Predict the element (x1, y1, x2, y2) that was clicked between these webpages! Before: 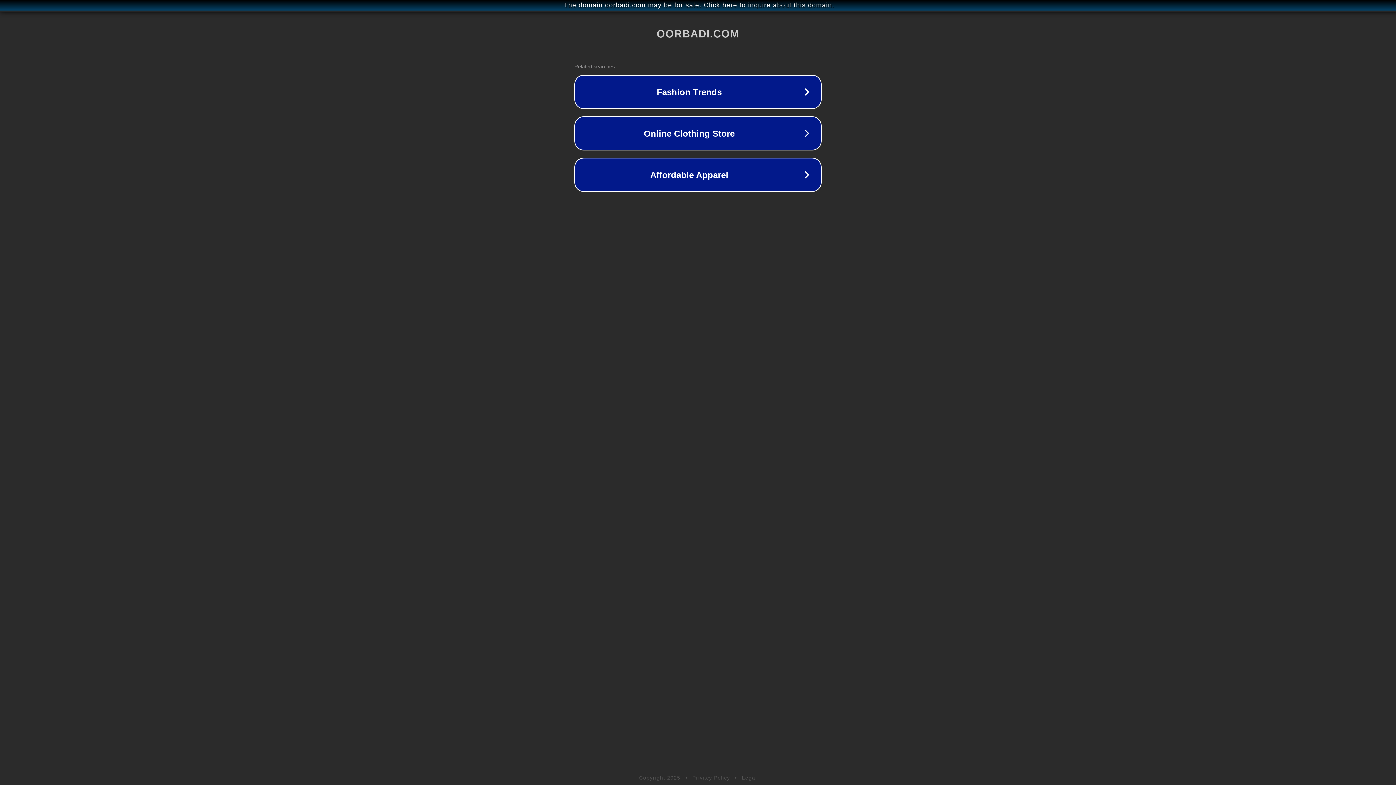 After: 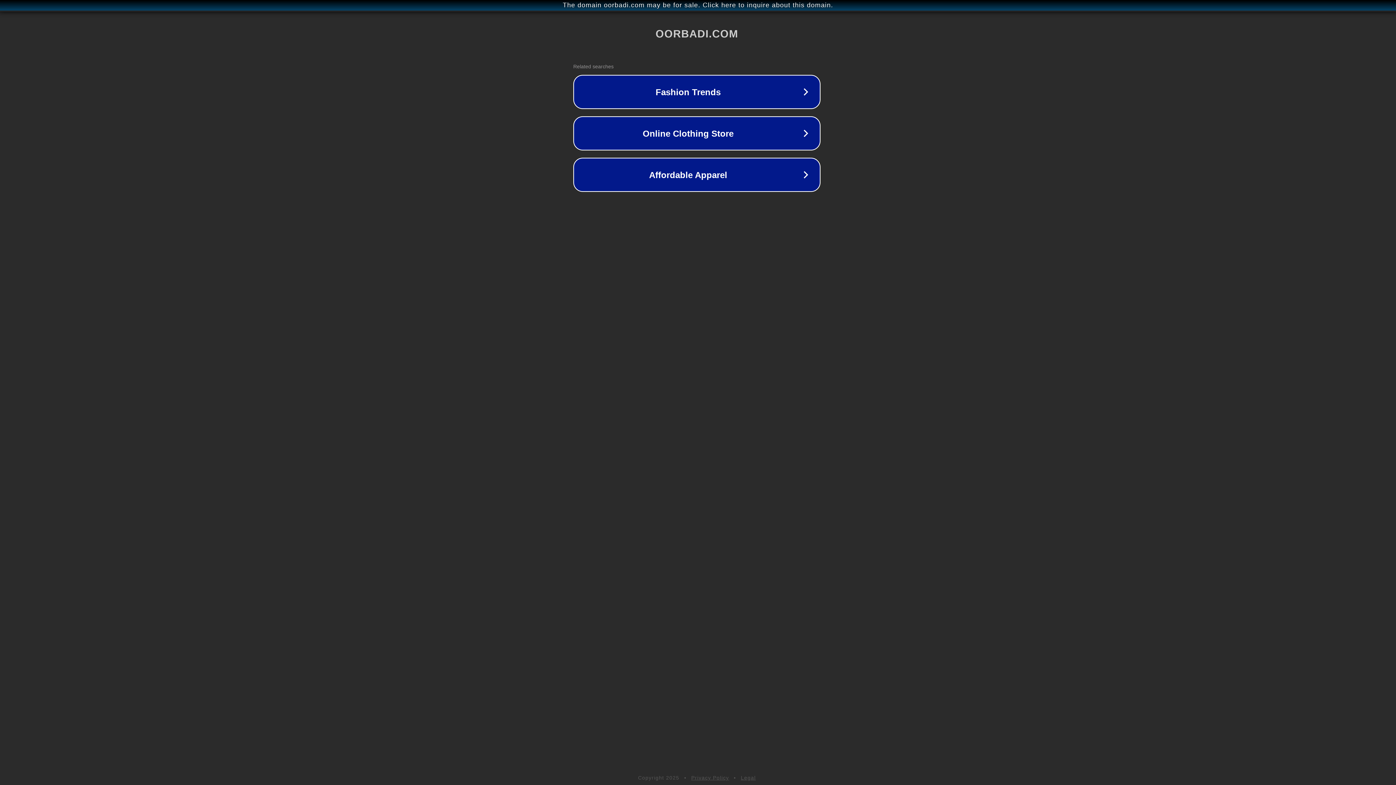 Action: label: The domain oorbadi.com may be for sale. Click here to inquire about this domain. bbox: (1, 1, 1397, 9)